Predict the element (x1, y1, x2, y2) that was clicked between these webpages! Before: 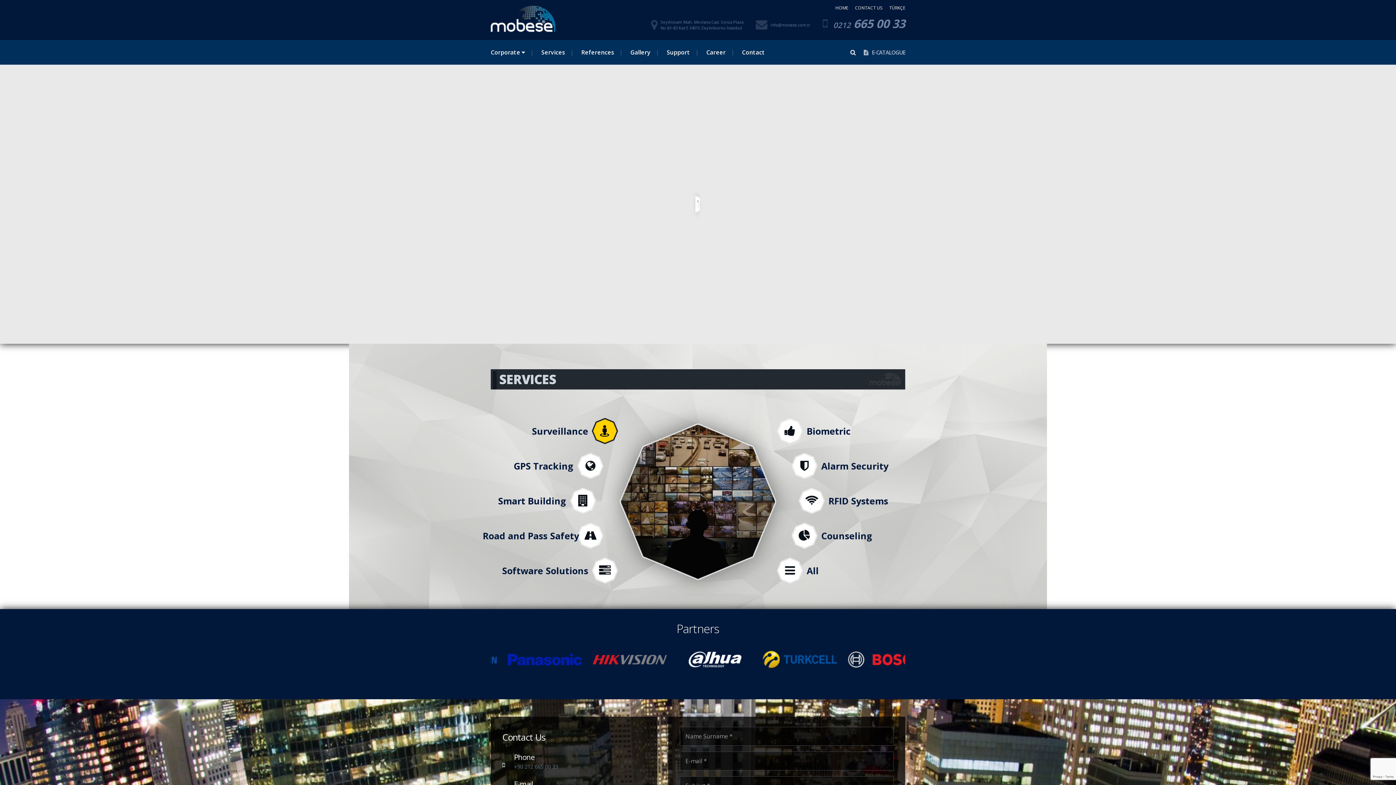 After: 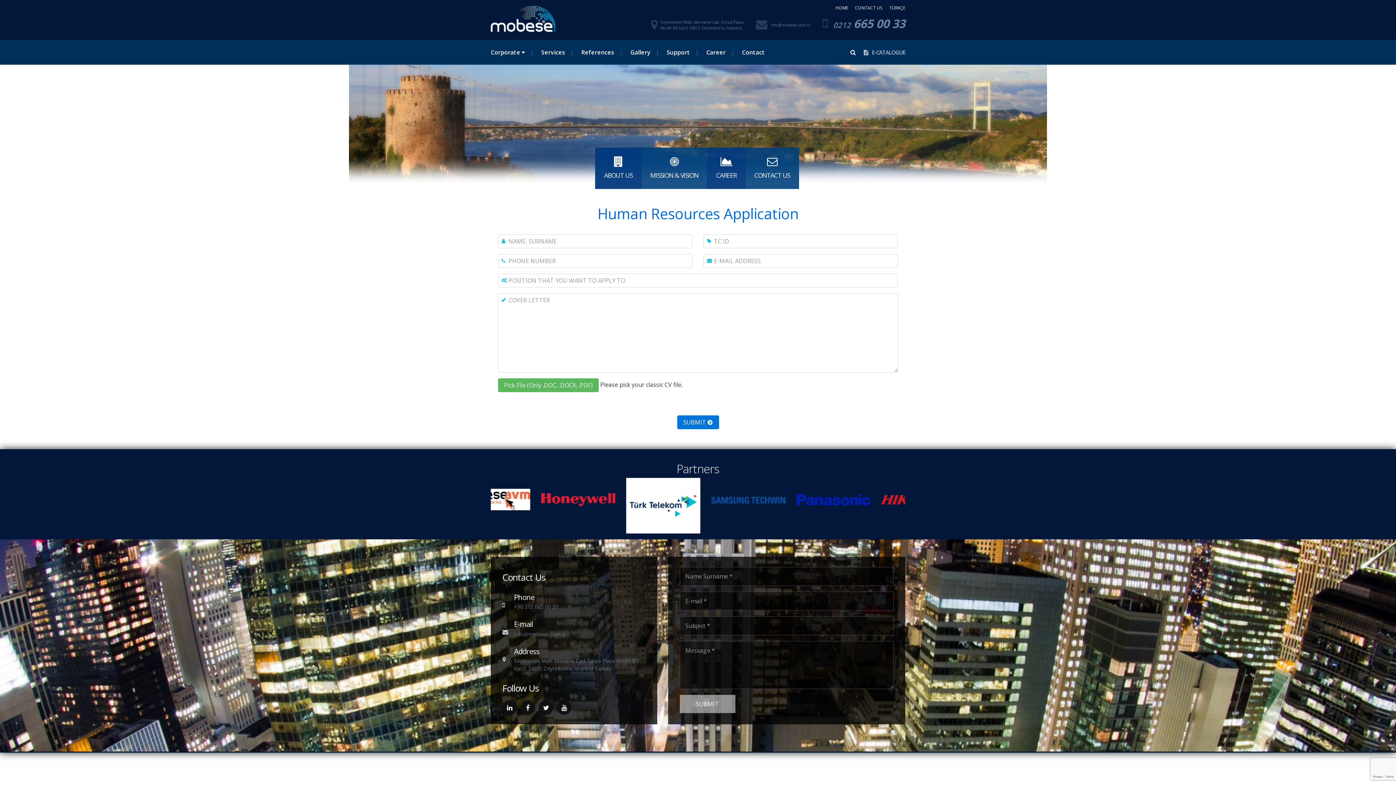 Action: bbox: (706, 49, 725, 55) label: Career